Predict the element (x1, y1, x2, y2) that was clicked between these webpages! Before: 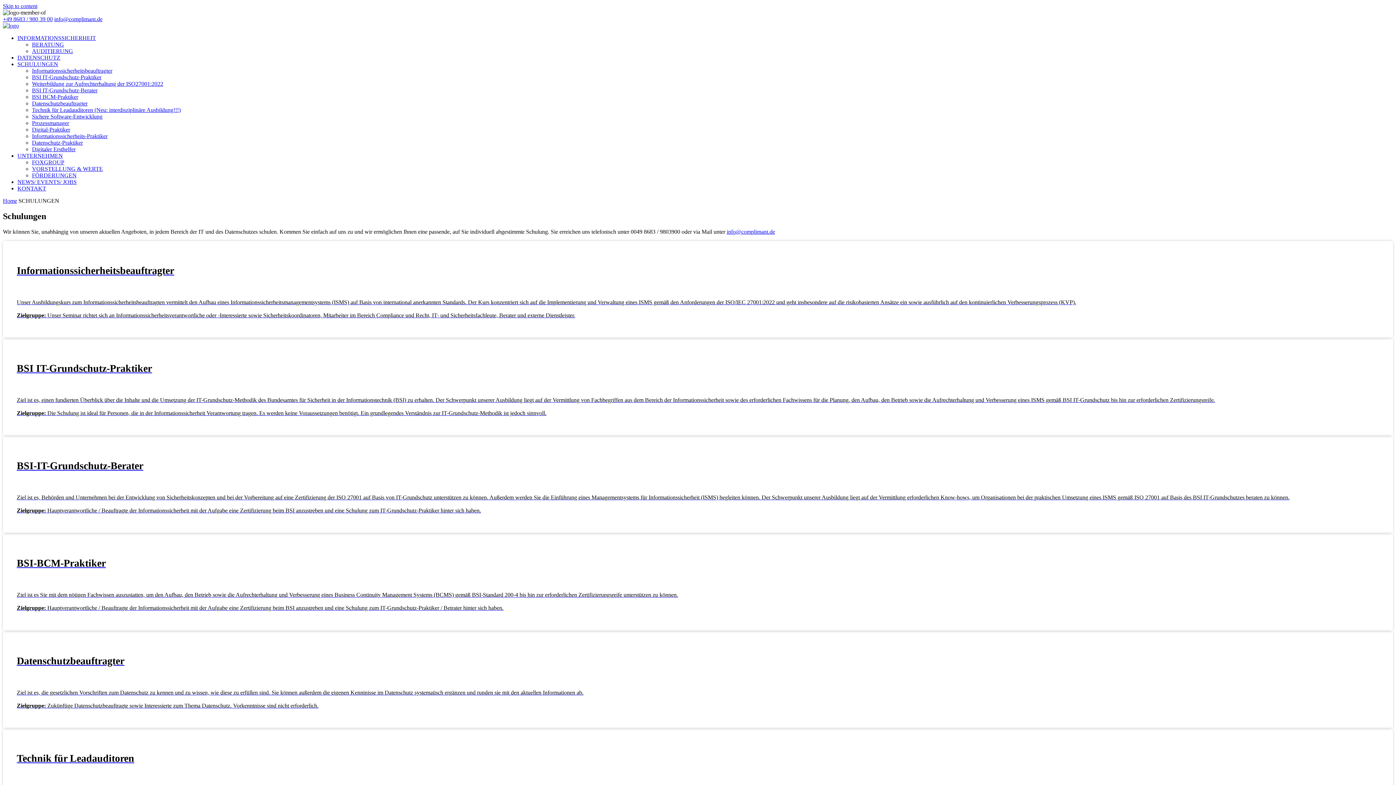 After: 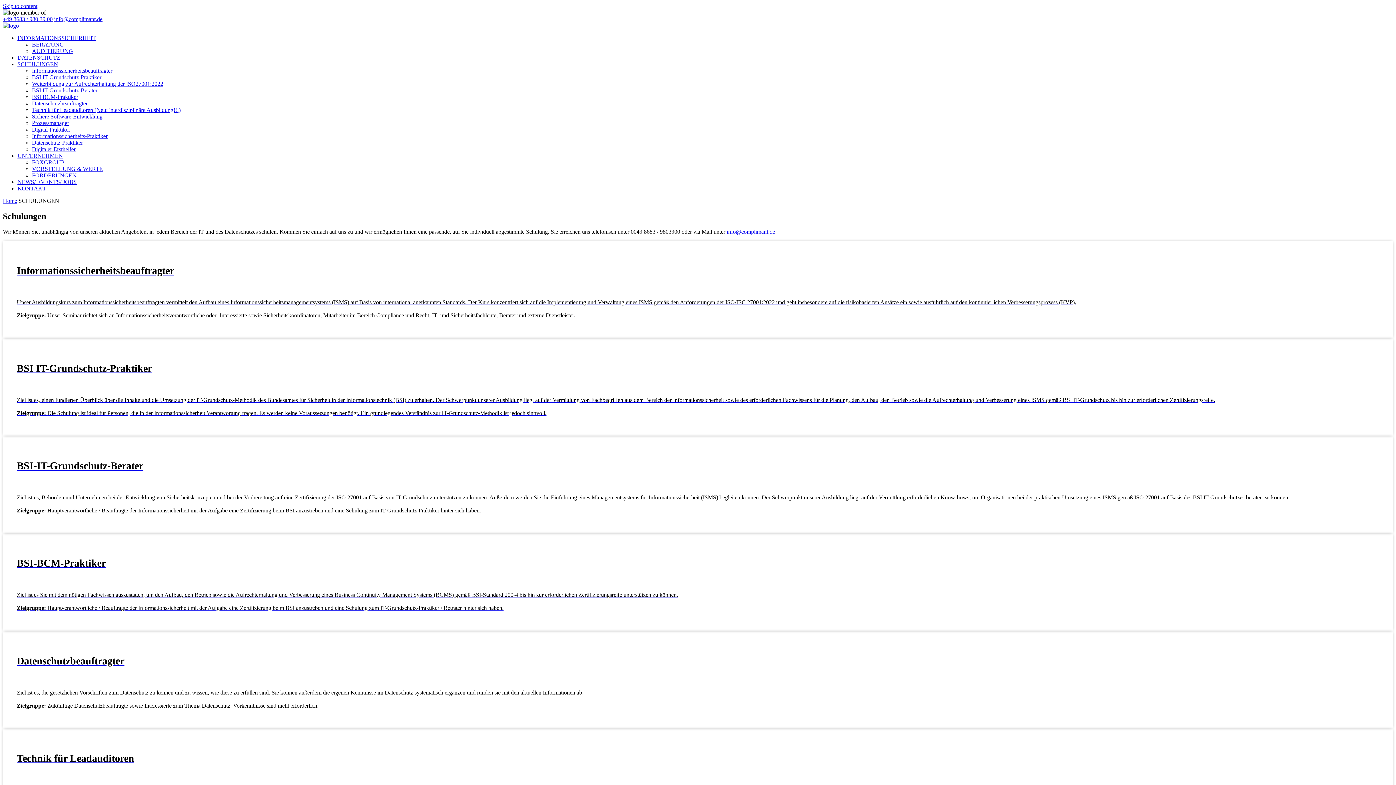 Action: label: info@complimant.de bbox: (54, 16, 102, 22)